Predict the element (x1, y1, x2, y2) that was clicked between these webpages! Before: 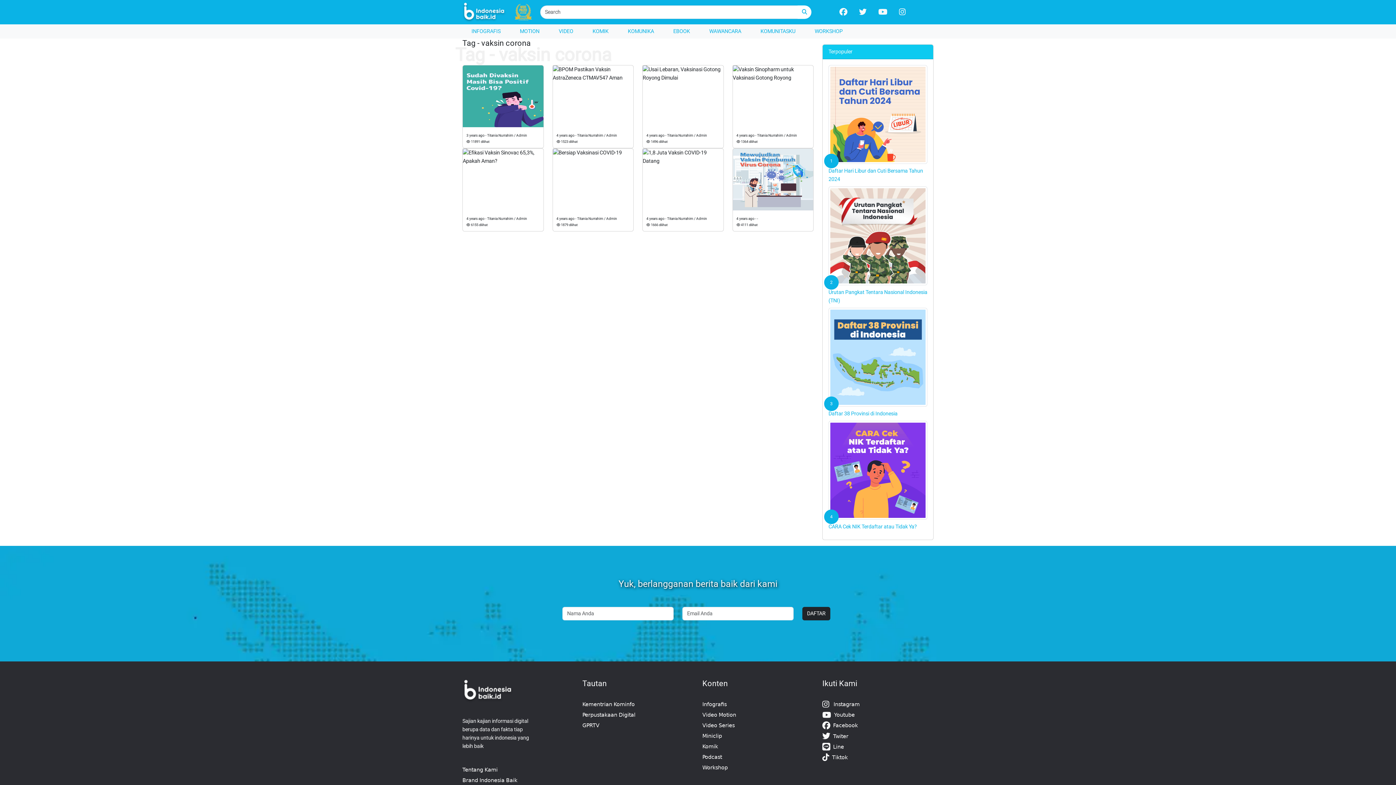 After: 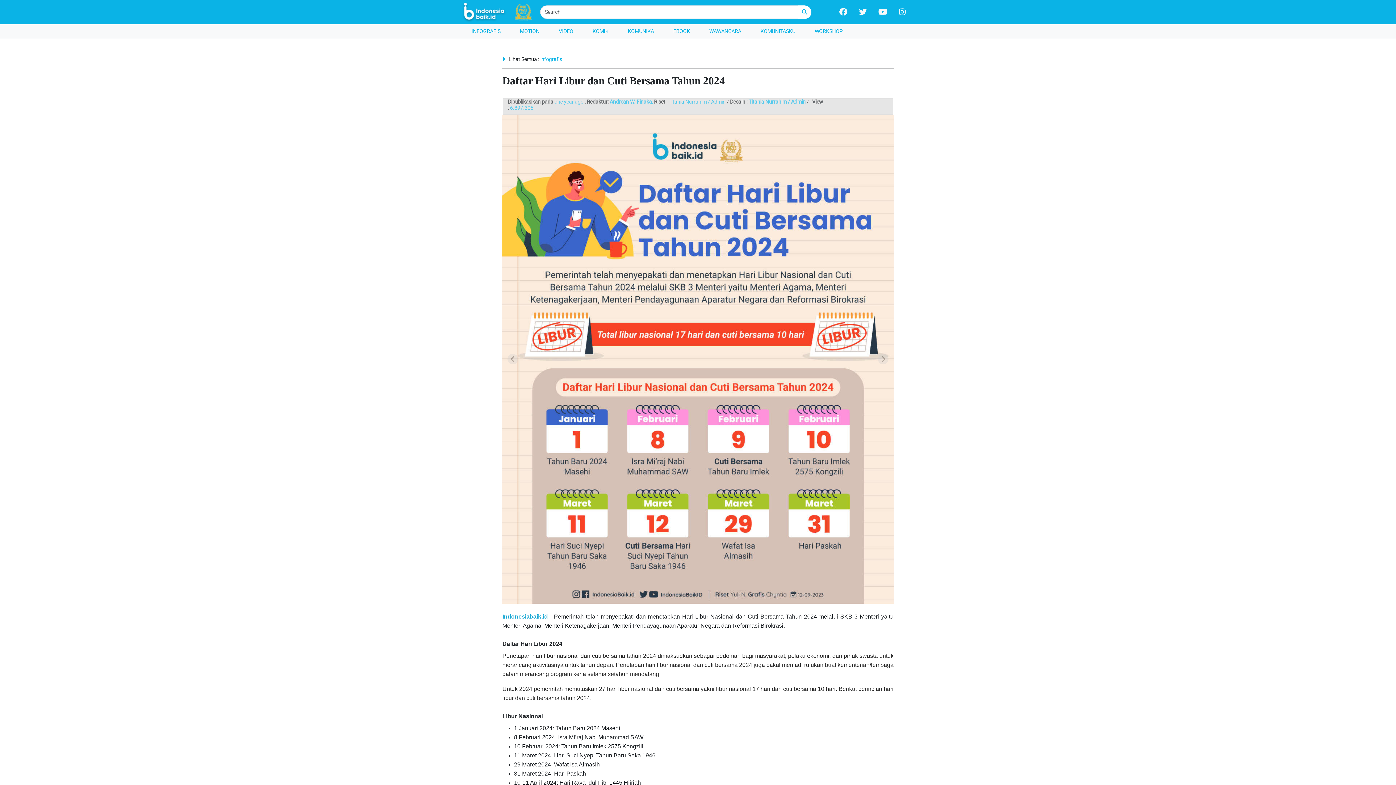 Action: bbox: (828, 165, 923, 185) label: Daftar Hari Libur dan Cuti Bersama Tahun 2024